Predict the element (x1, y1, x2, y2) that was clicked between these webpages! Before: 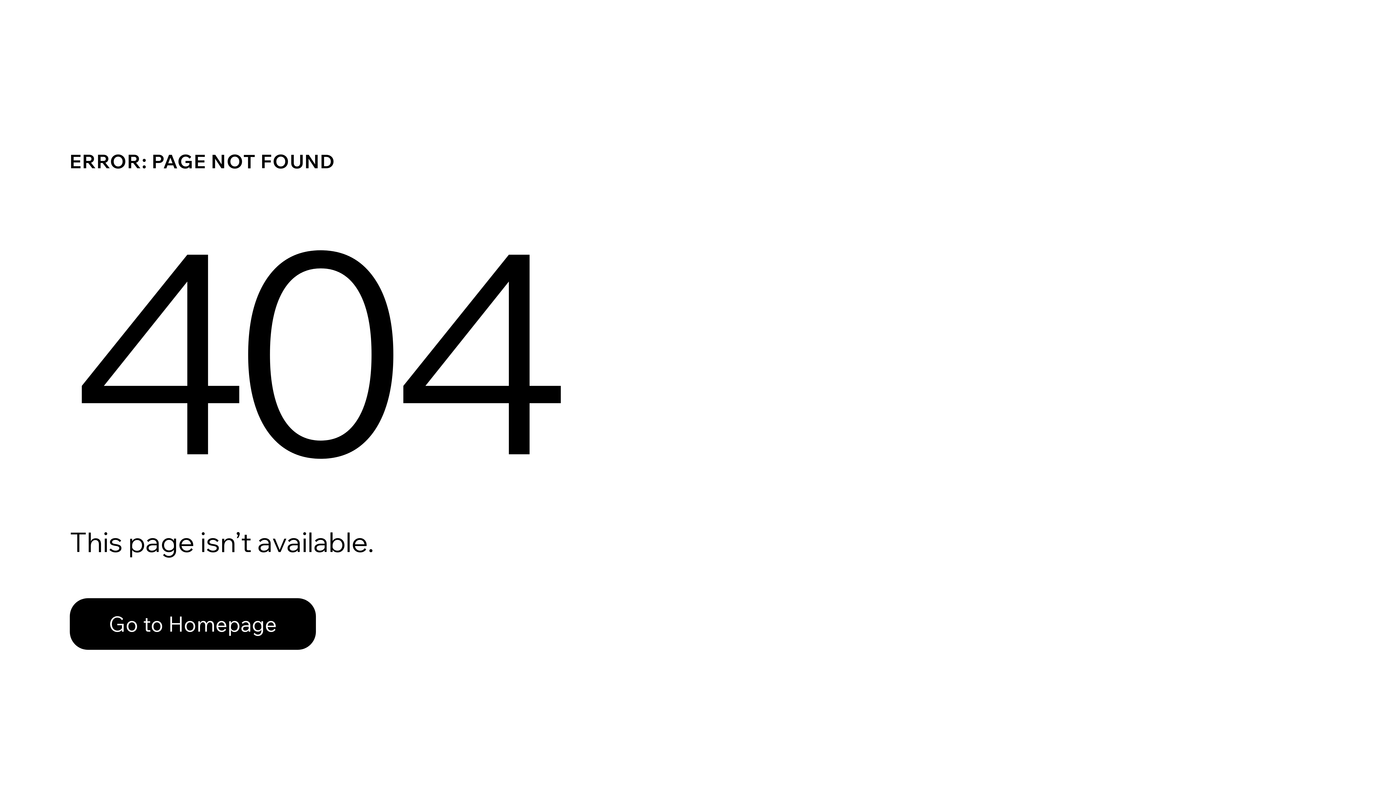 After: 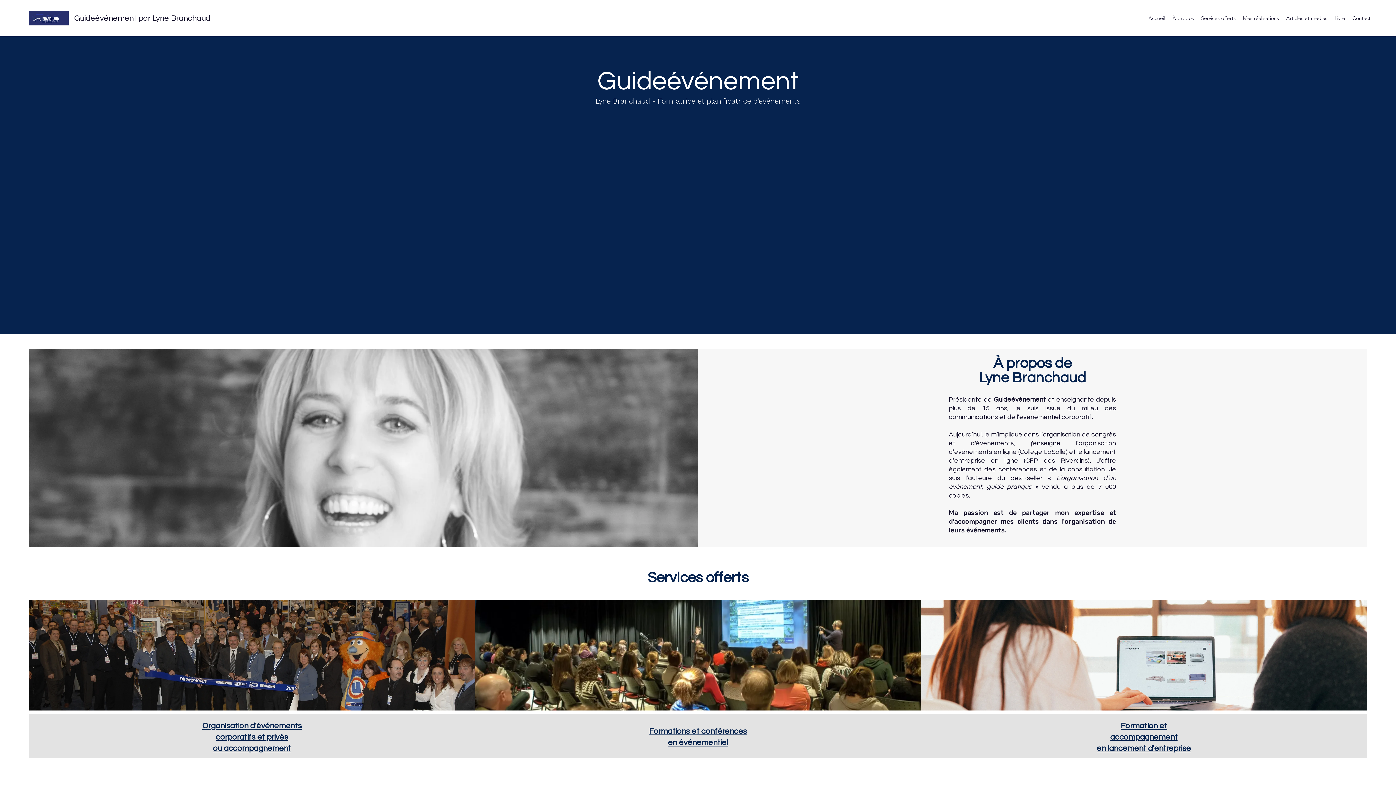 Action: bbox: (69, 582, 768, 659) label: Go to Homepage